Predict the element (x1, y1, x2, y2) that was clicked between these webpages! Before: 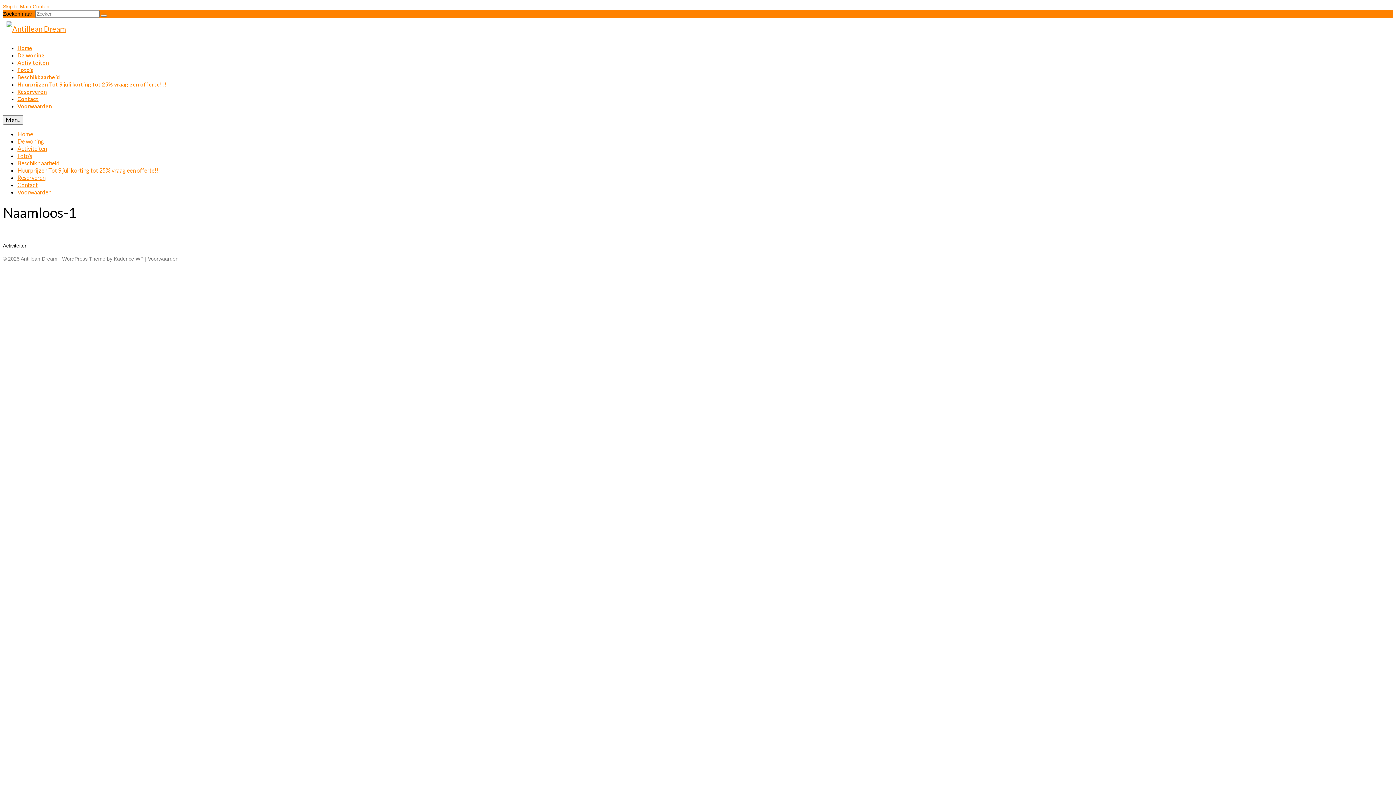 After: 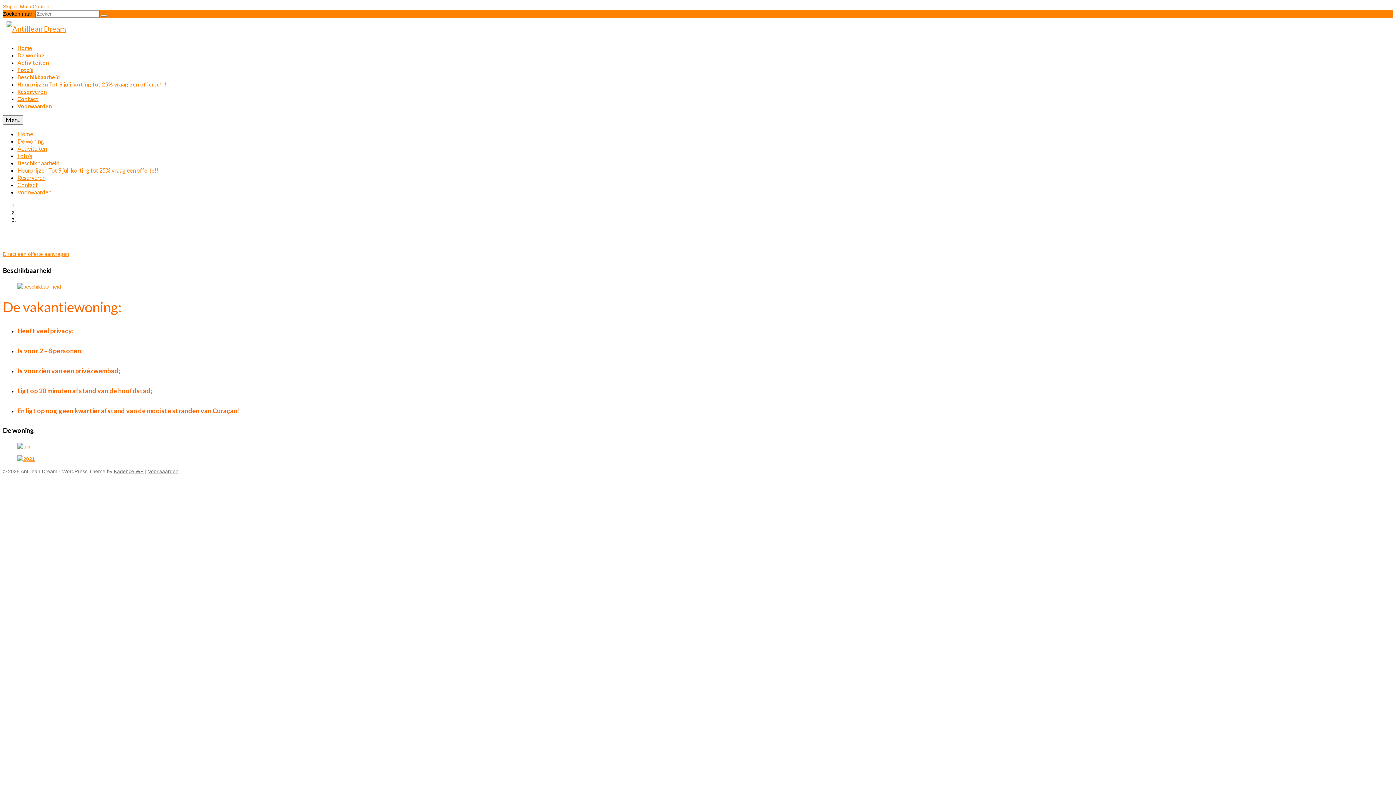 Action: bbox: (17, 130, 33, 137) label: Home